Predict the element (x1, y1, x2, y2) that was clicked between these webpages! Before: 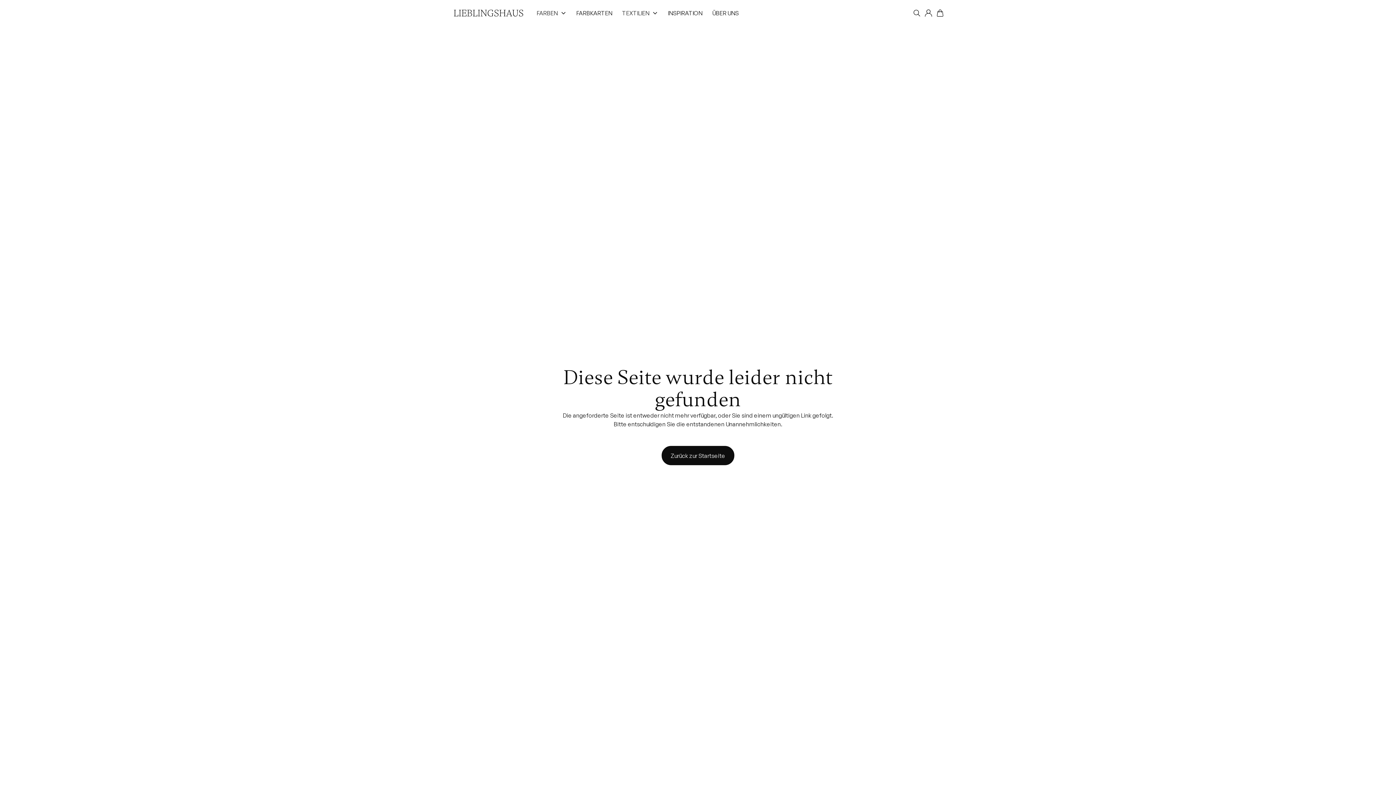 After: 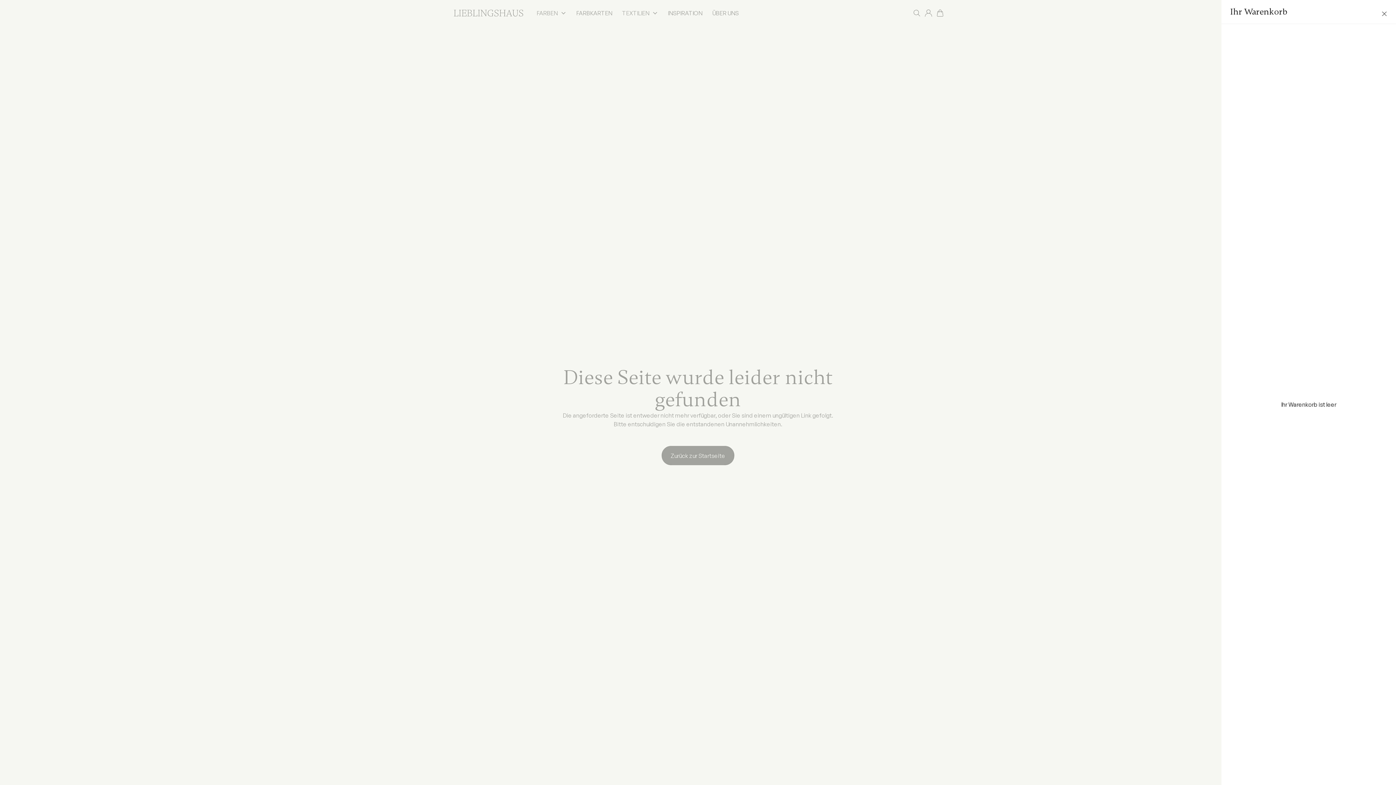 Action: bbox: (932, 0, 948, 25) label: Open cart